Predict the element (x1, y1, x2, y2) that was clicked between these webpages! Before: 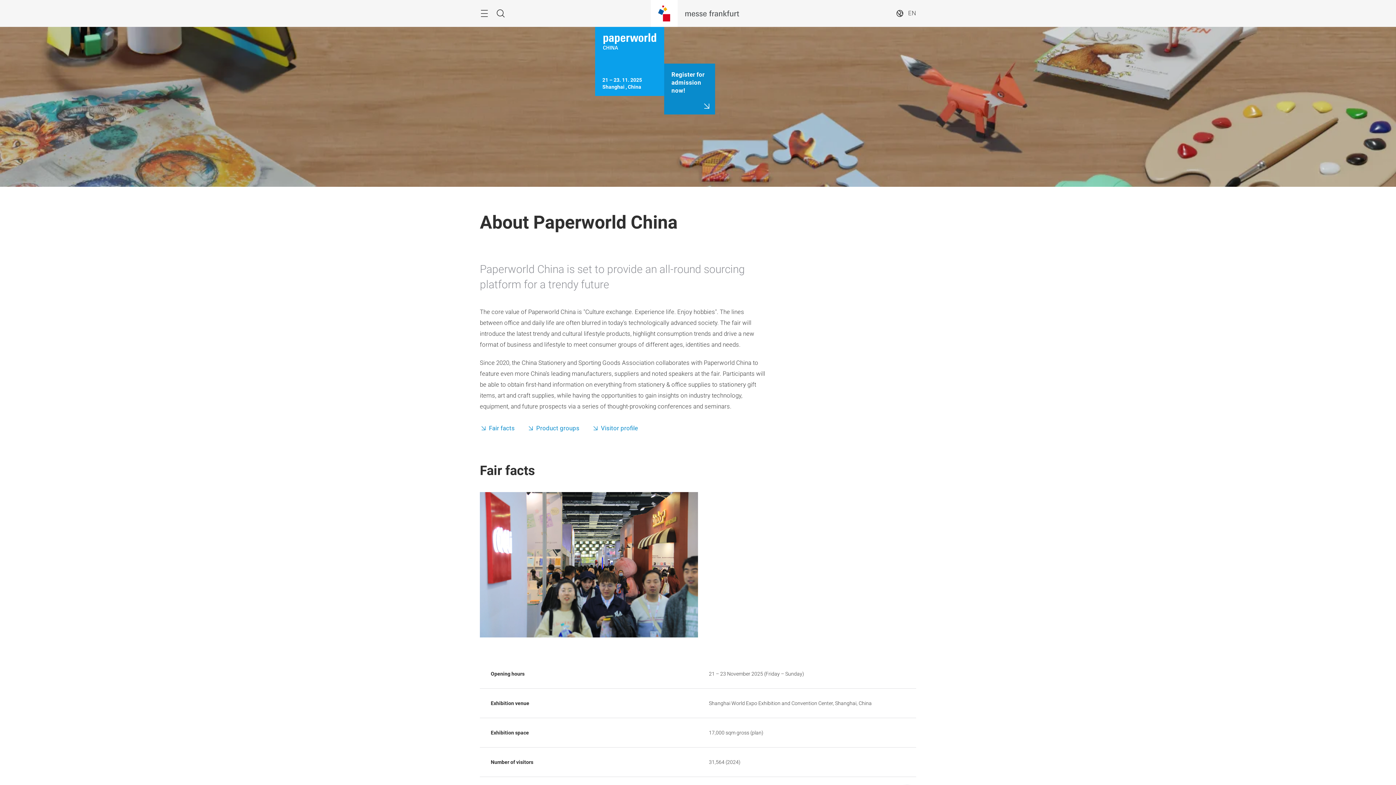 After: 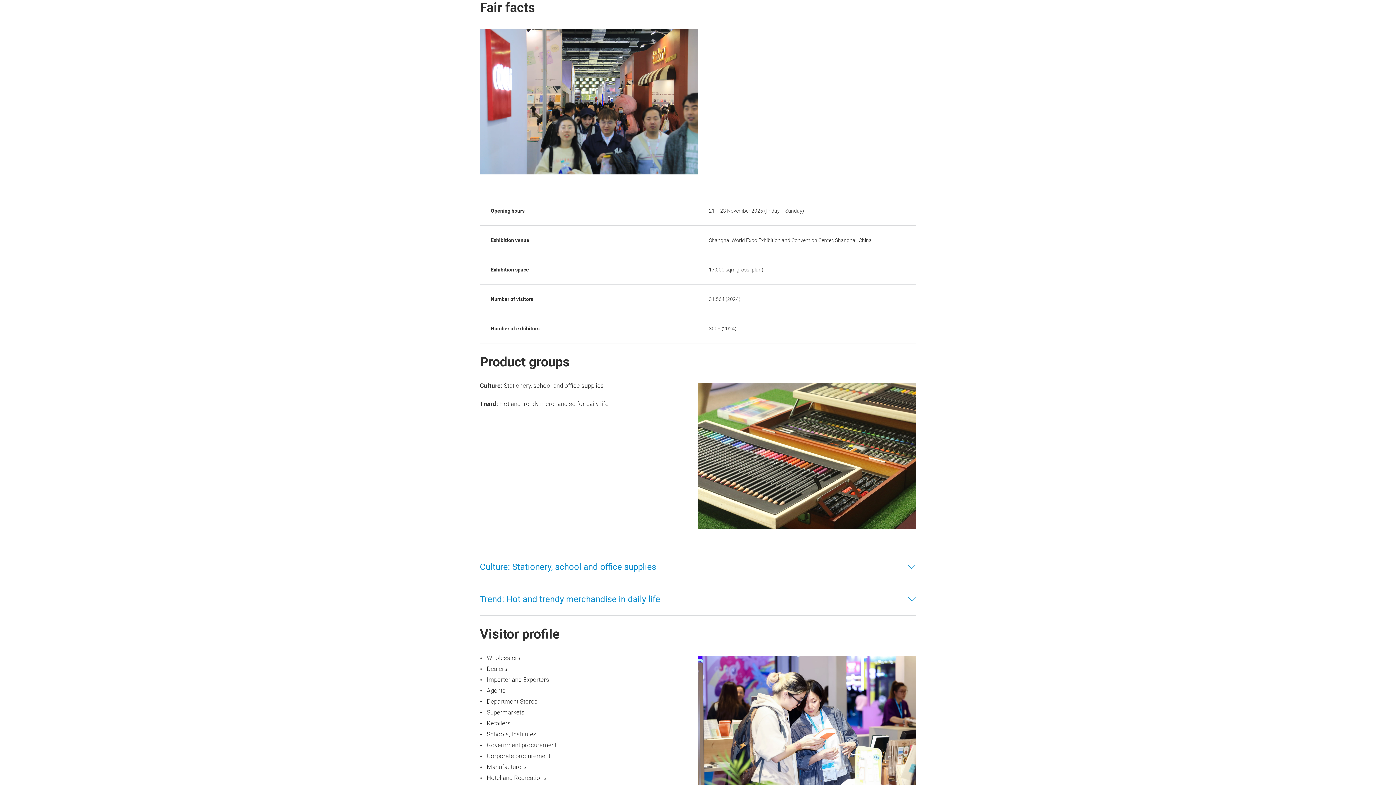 Action: label: Fair facts bbox: (480, 425, 525, 432)